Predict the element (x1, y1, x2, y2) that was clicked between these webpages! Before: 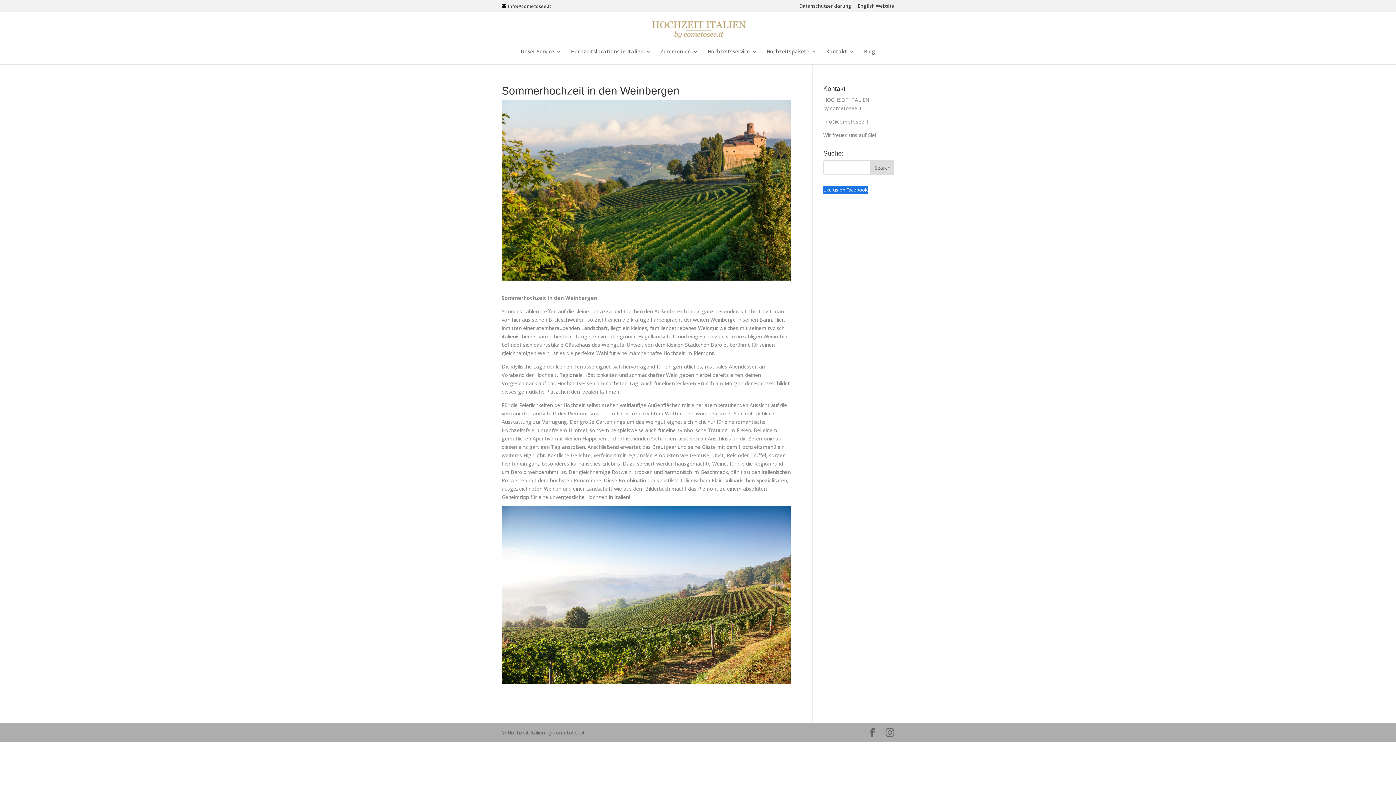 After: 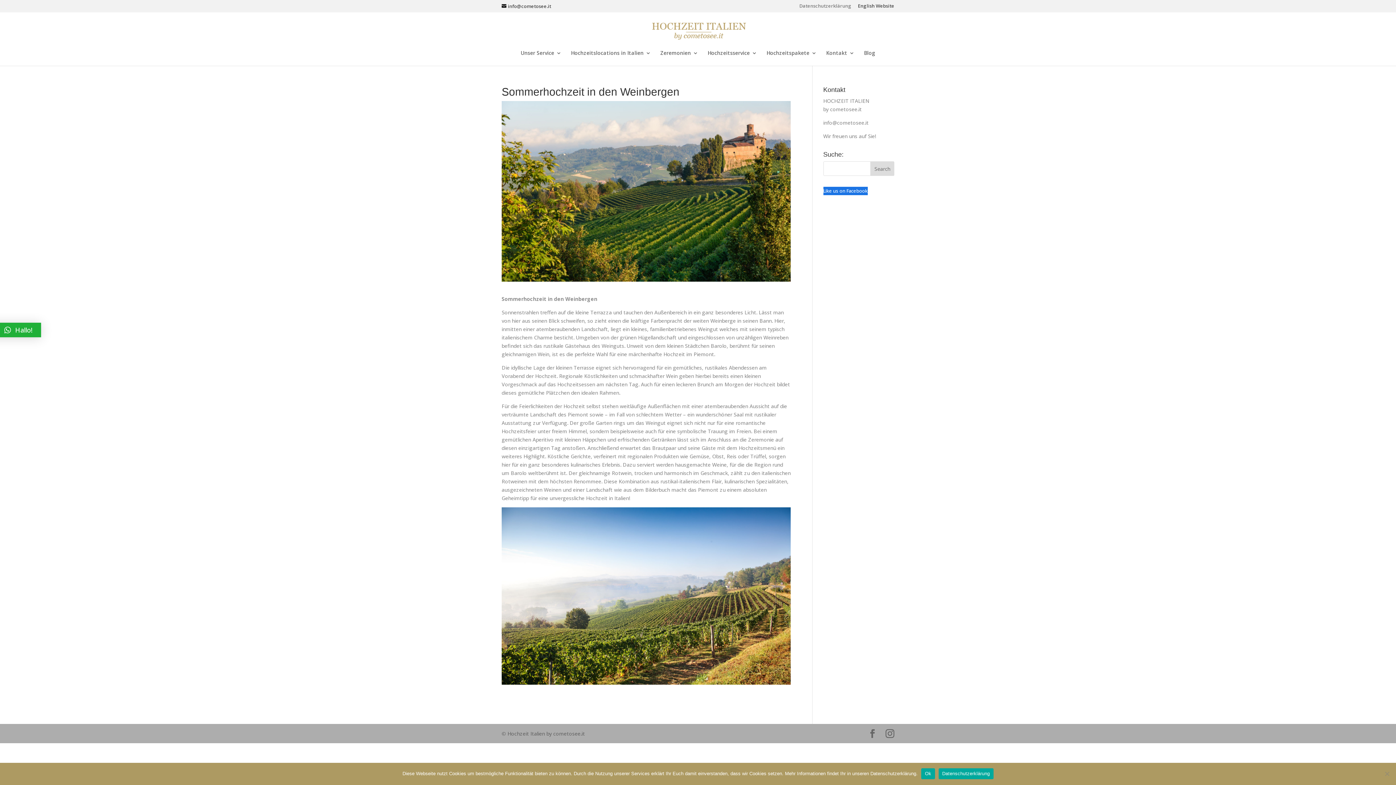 Action: bbox: (799, 3, 851, 11) label: Datenschutzerklärung